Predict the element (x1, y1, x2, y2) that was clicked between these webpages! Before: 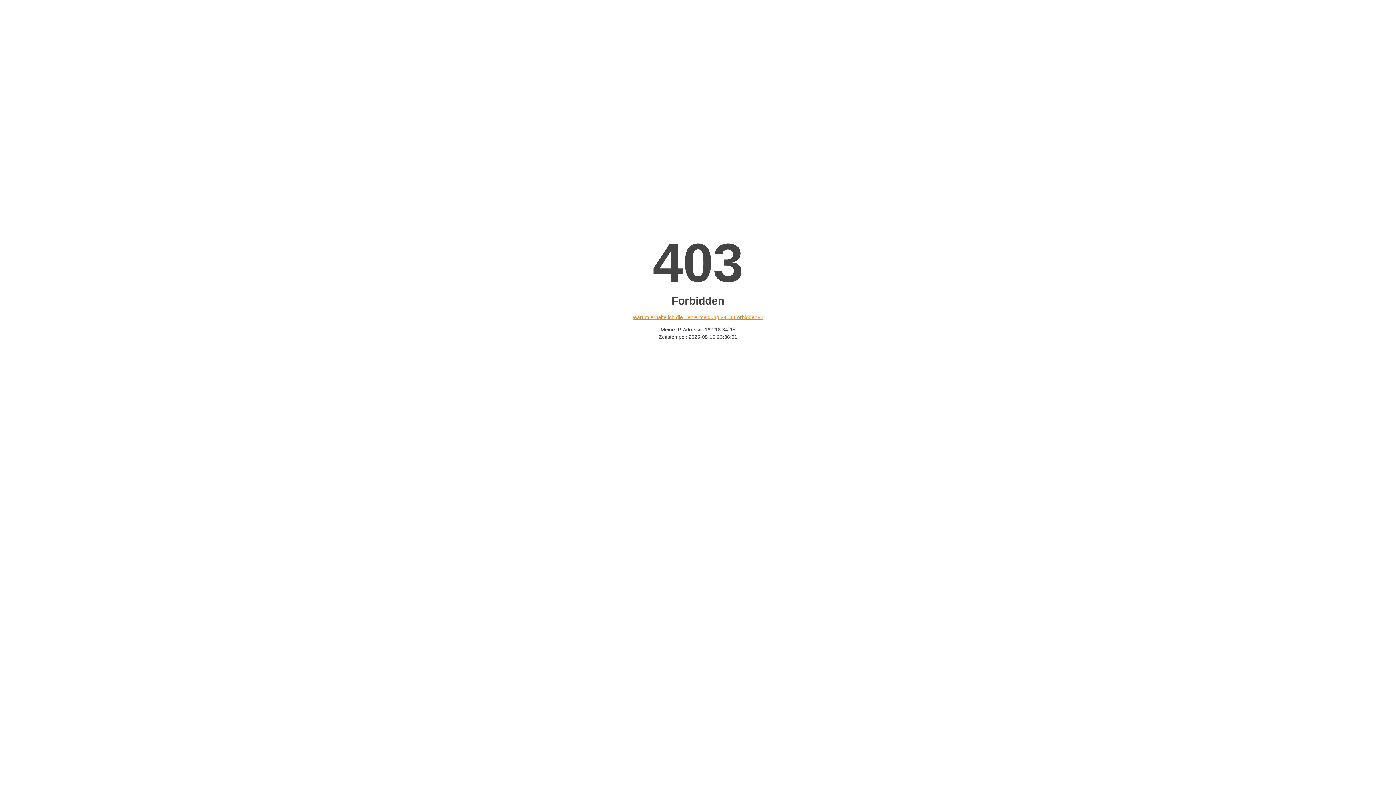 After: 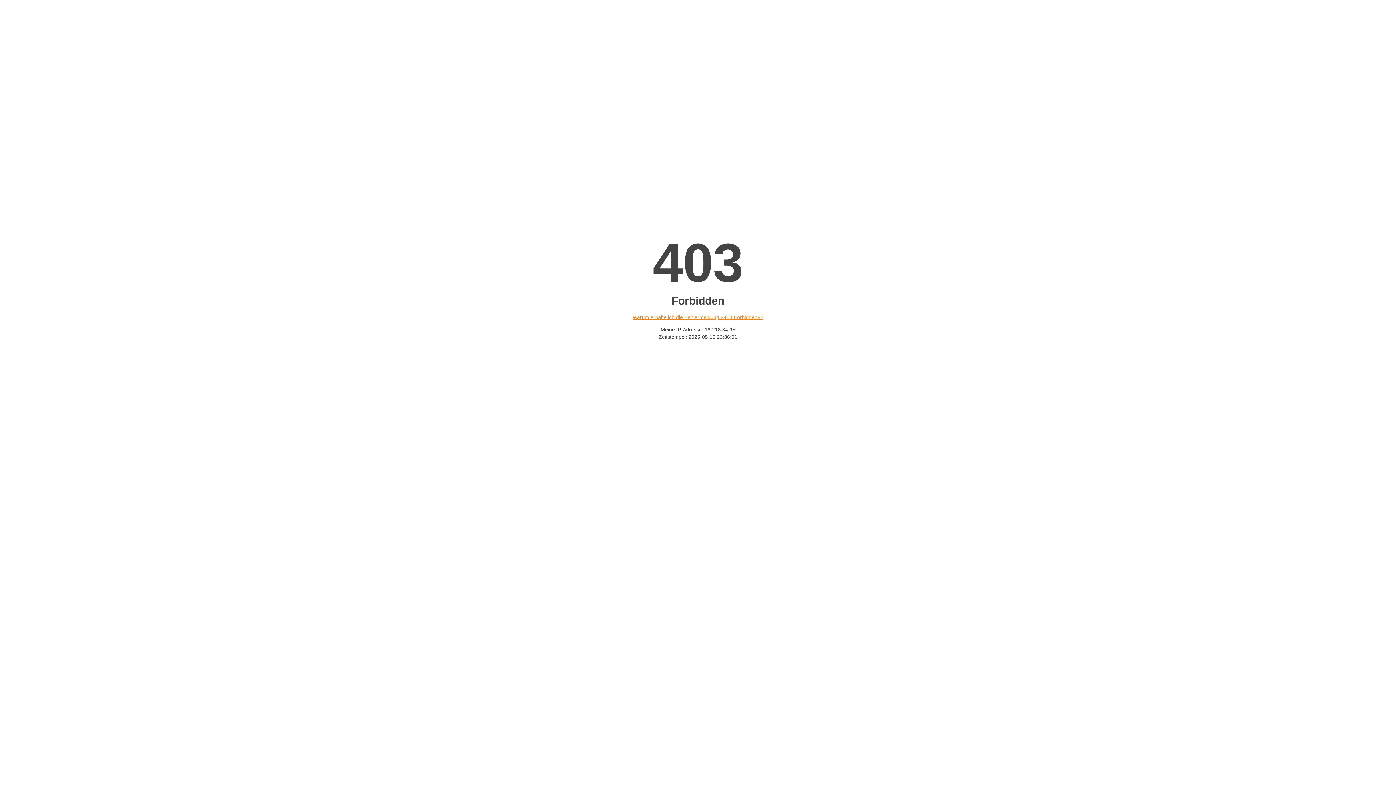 Action: bbox: (632, 314, 763, 320) label: Warum erhalte ich die Fehlermeldung «403 Forbidden»?